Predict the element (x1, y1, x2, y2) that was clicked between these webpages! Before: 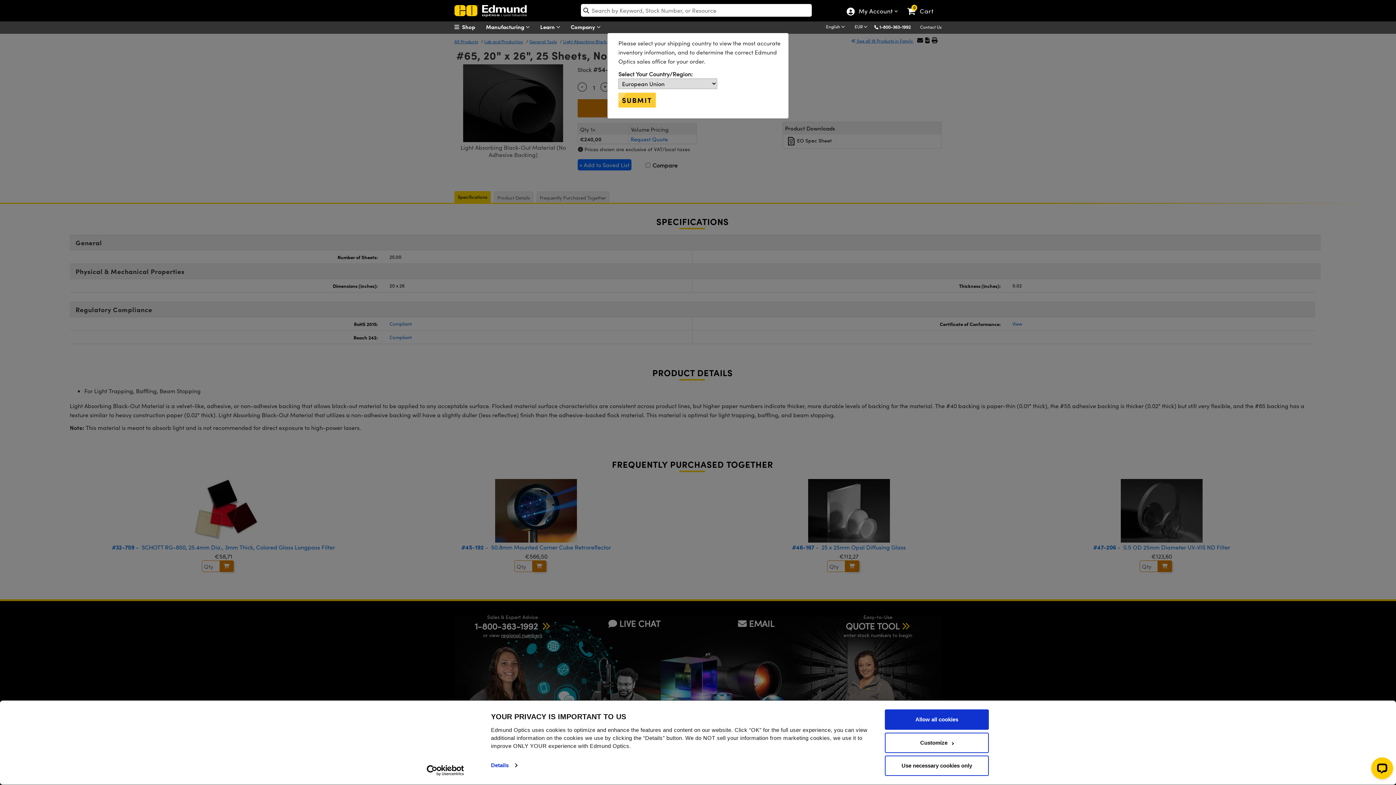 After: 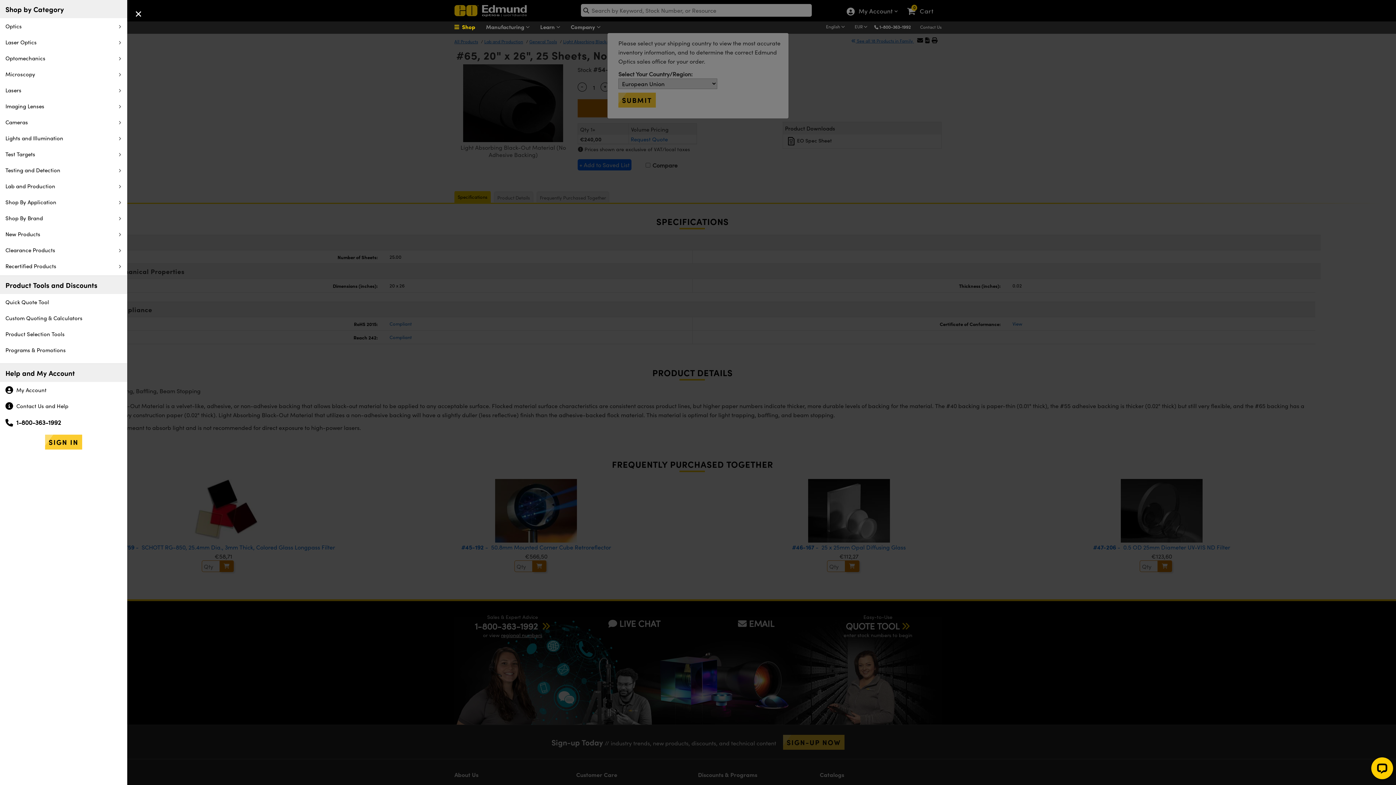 Action: label:   Shop bbox: (454, 22, 490, 31)